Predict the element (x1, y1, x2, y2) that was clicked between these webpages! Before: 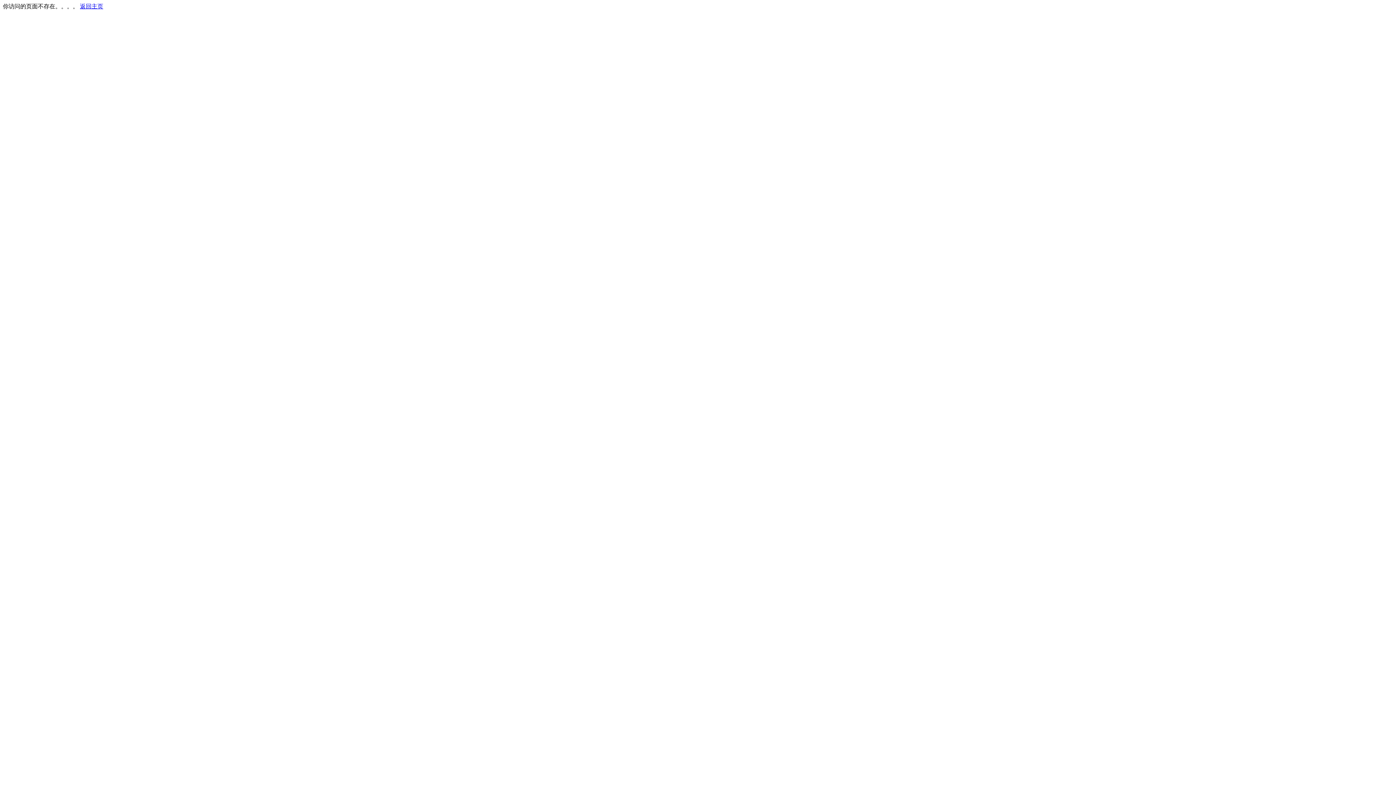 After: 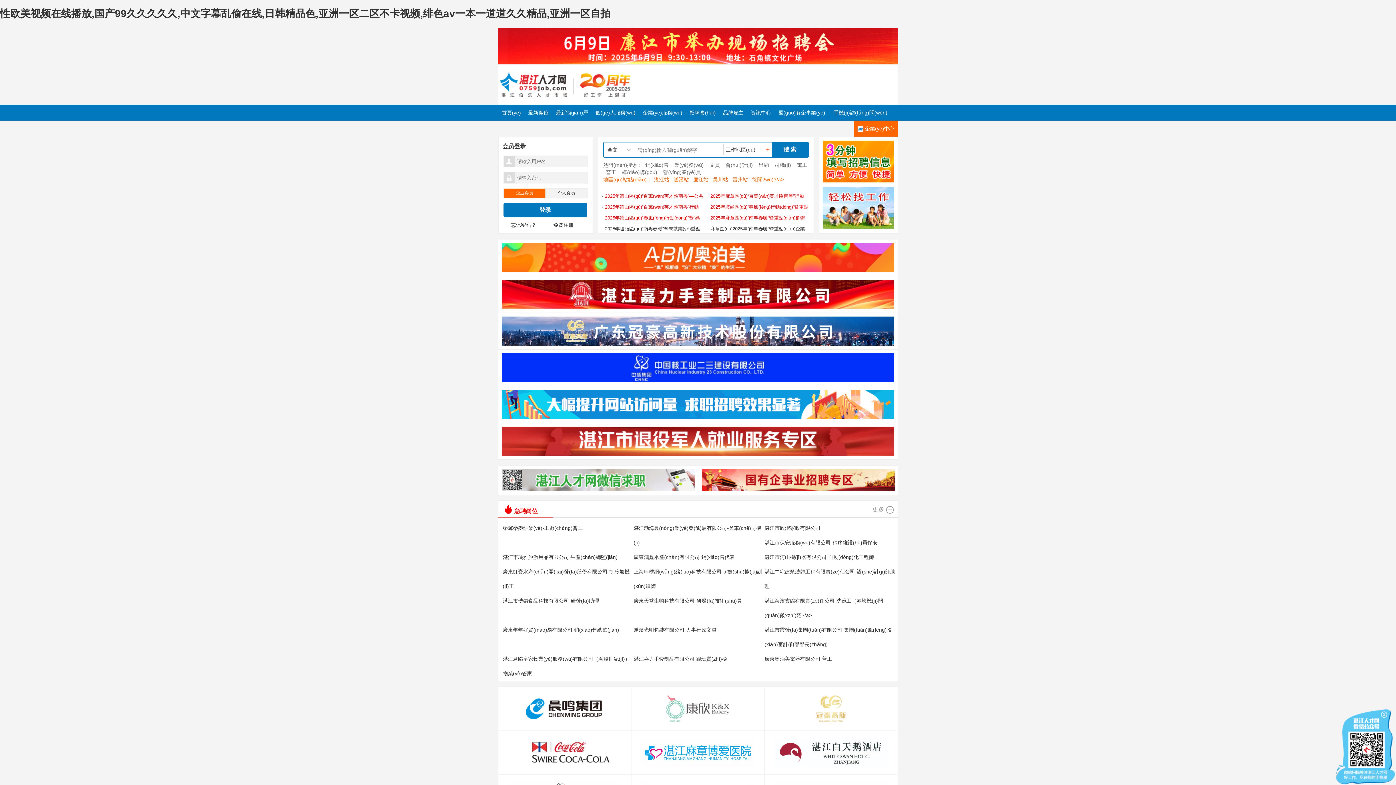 Action: bbox: (80, 3, 103, 9) label: 返回主页